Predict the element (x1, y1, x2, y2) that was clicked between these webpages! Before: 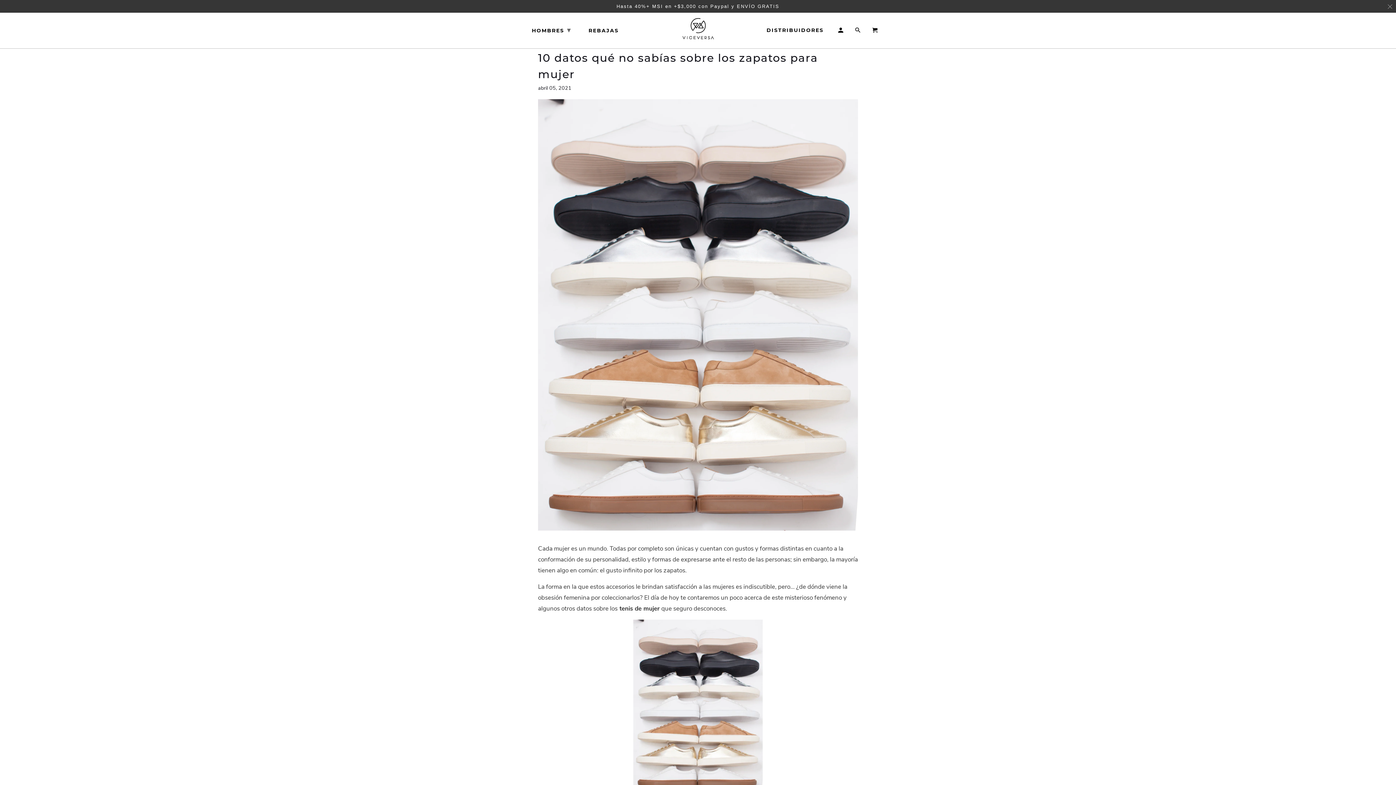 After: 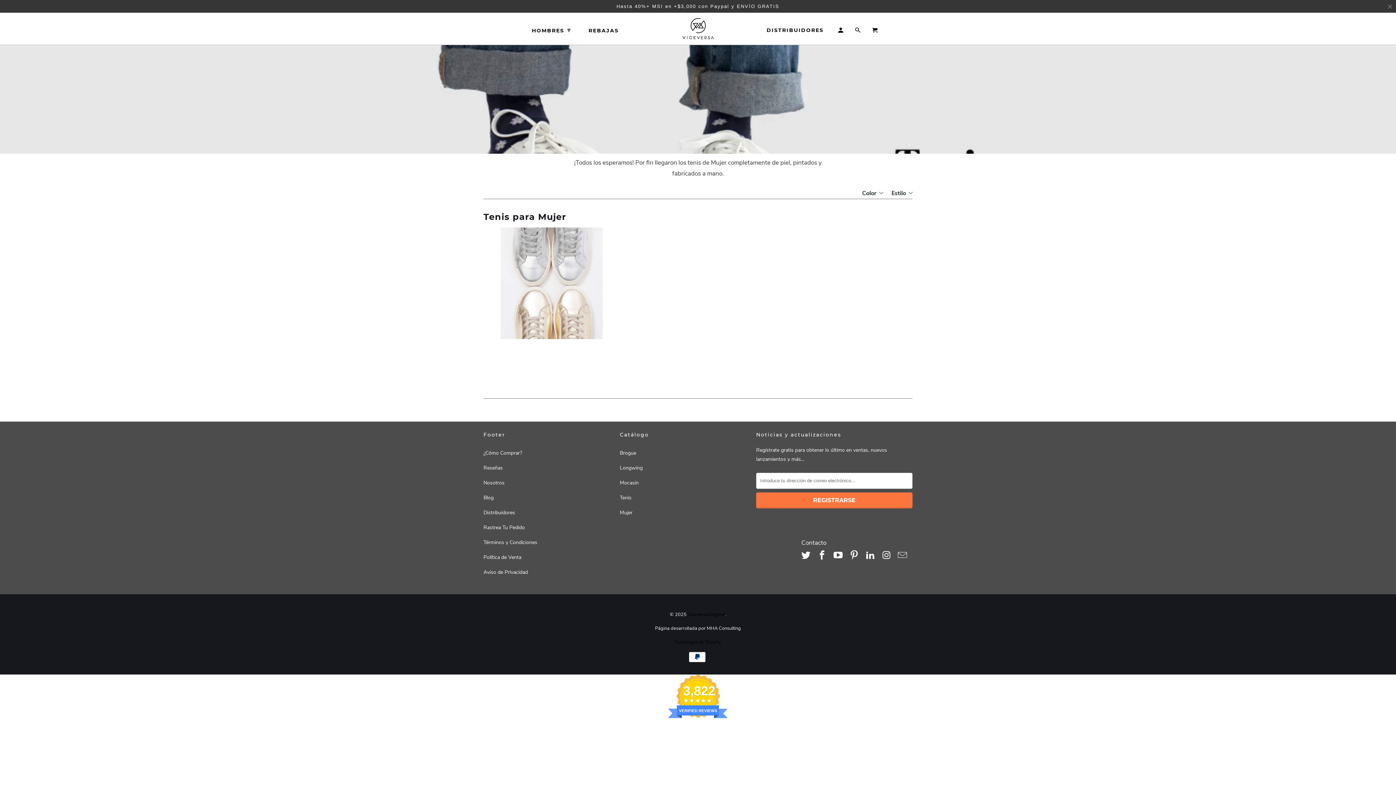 Action: bbox: (538, 619, 858, 794)